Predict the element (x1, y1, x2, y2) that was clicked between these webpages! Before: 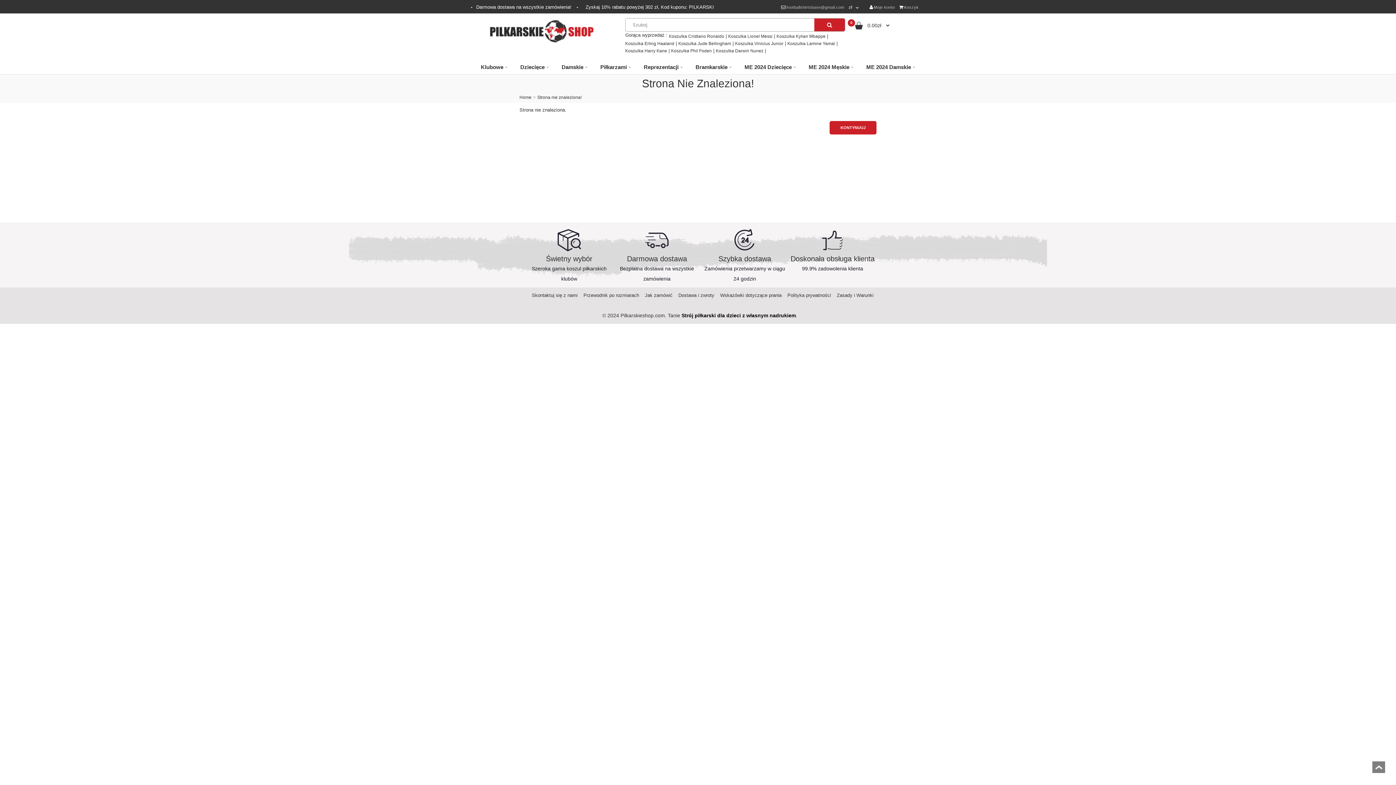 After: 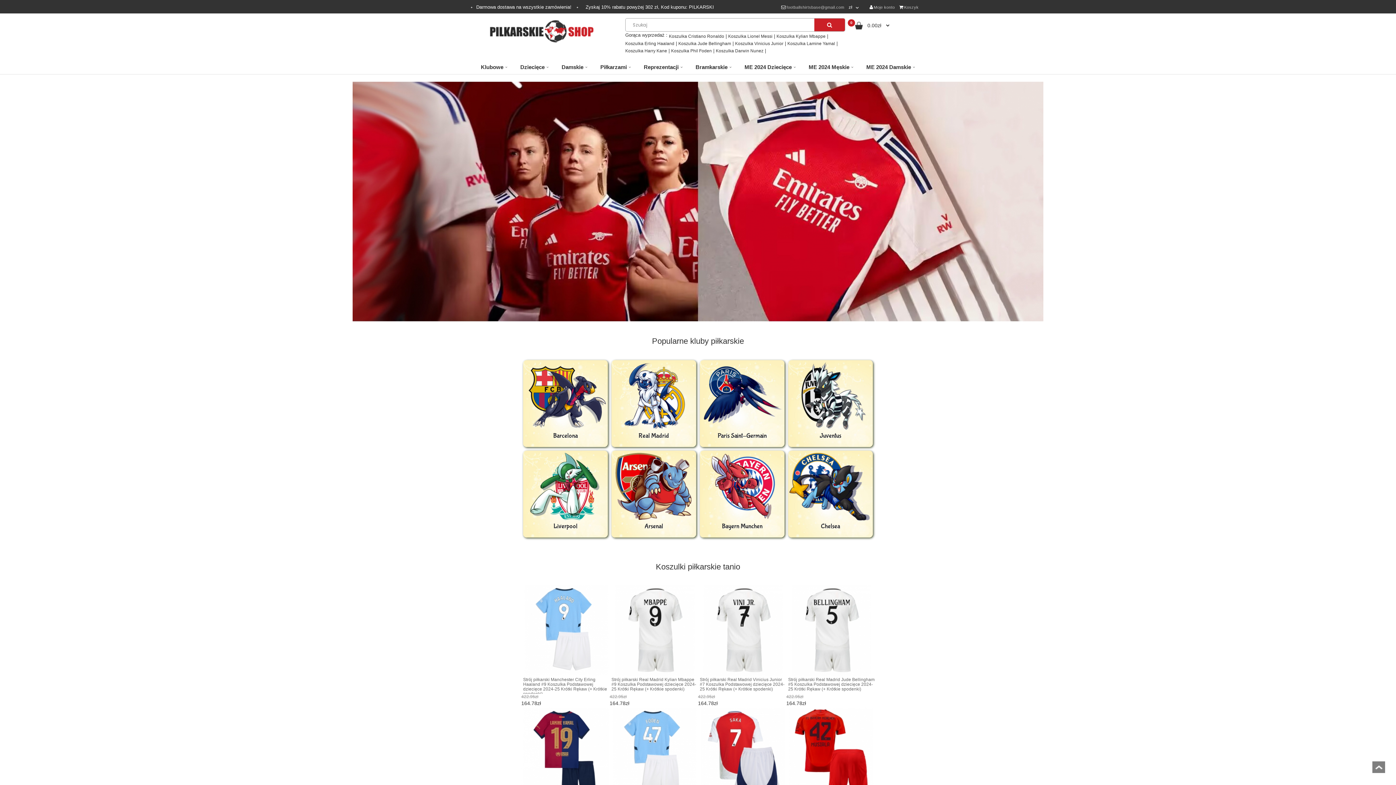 Action: bbox: (488, 38, 610, 44)